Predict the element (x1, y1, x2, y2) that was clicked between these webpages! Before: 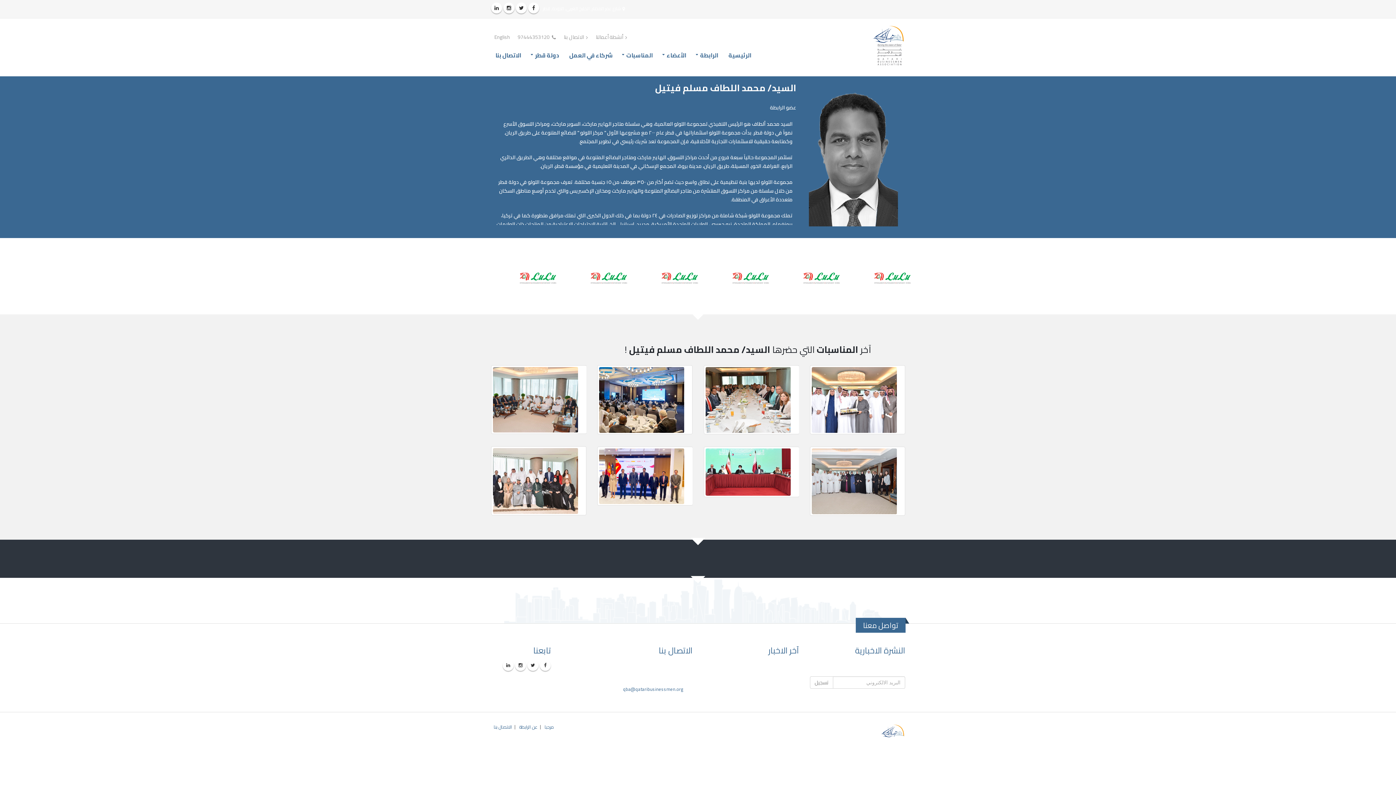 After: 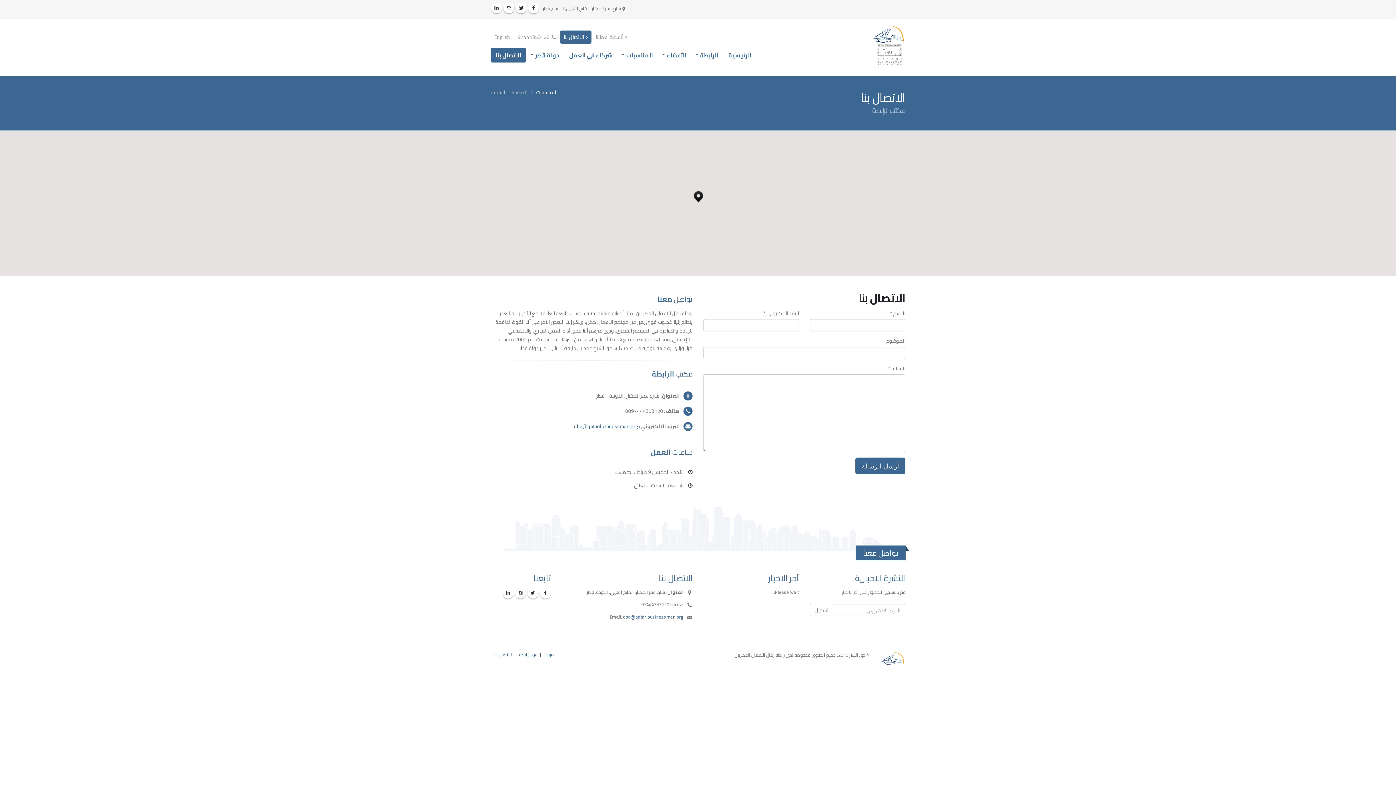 Action: label: الاتصال بنا bbox: (493, 723, 512, 731)